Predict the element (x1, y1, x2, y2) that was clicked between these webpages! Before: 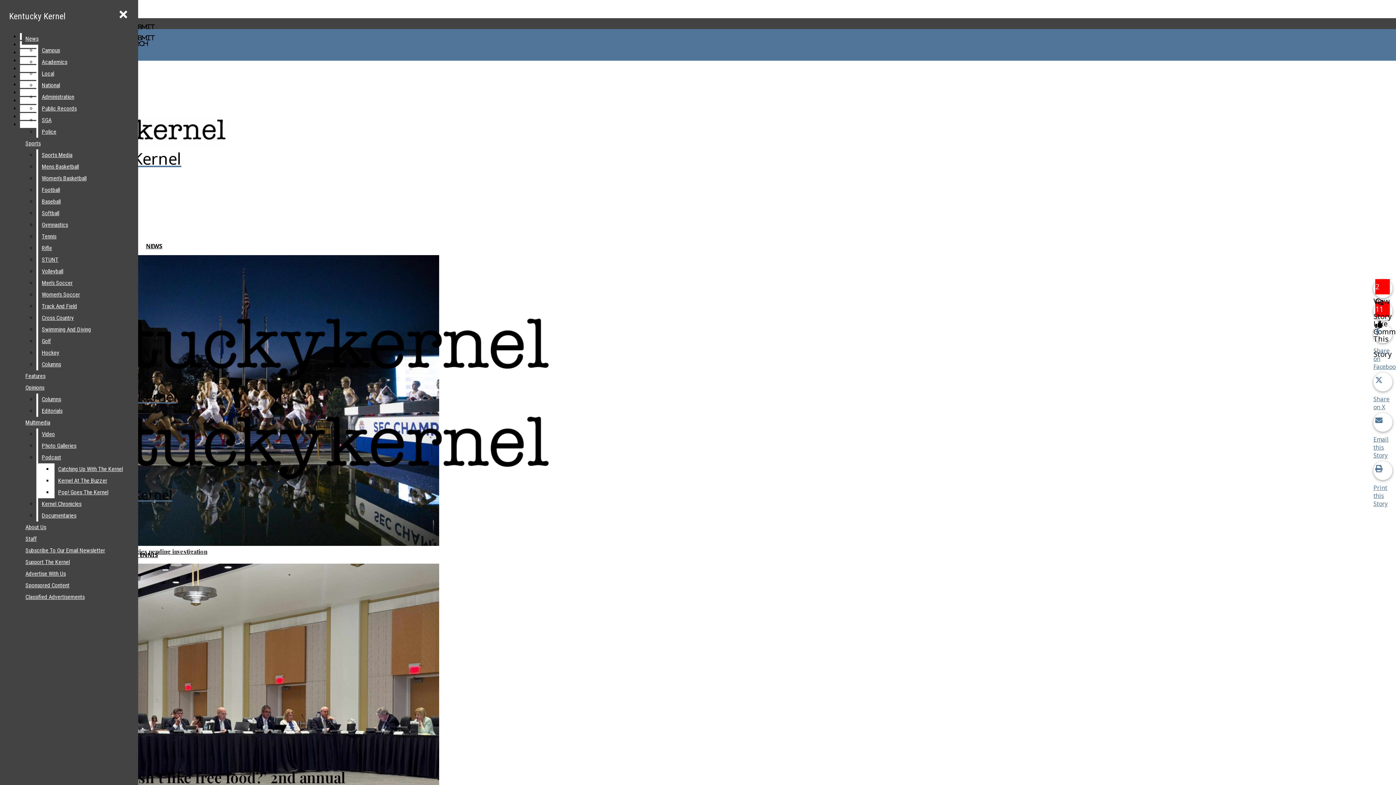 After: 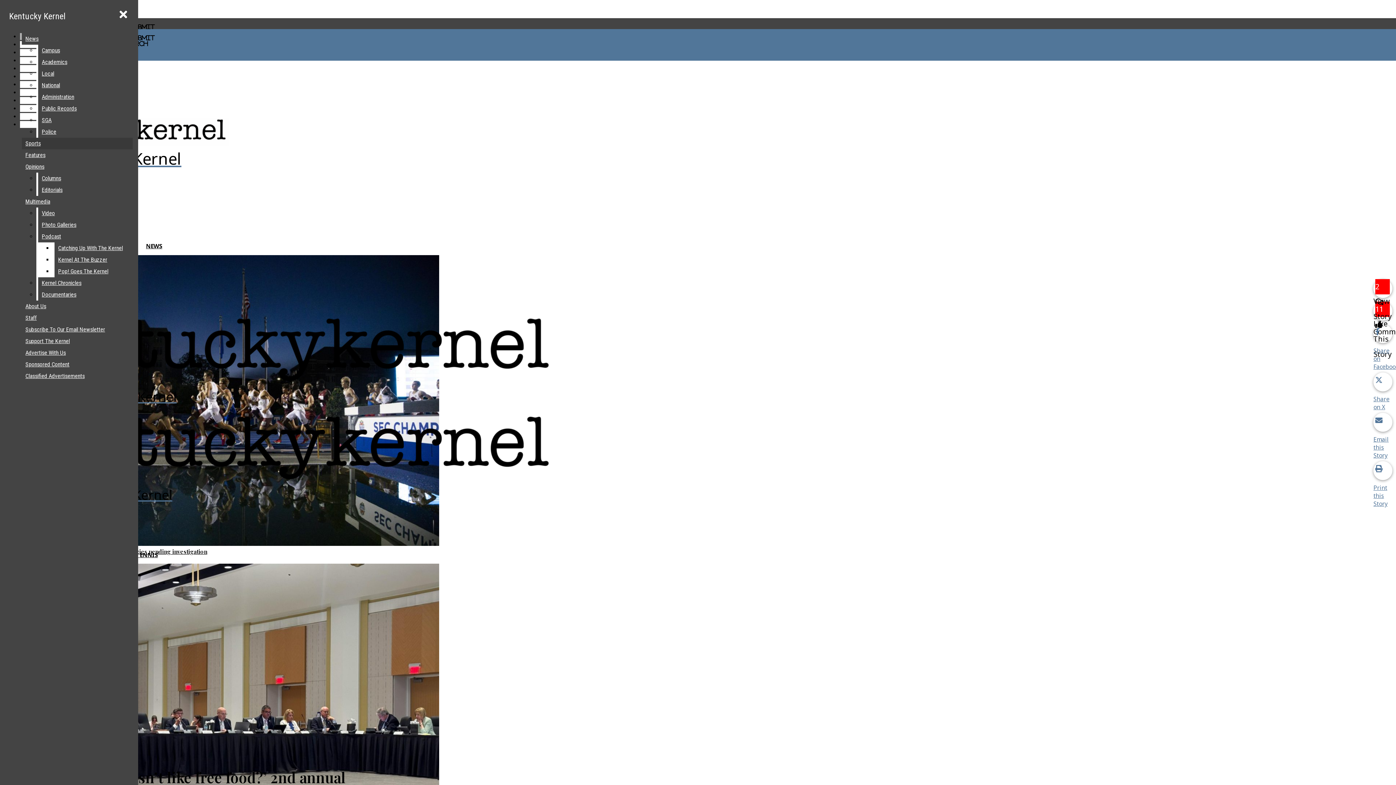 Action: bbox: (38, 44, 132, 56) label: Campus